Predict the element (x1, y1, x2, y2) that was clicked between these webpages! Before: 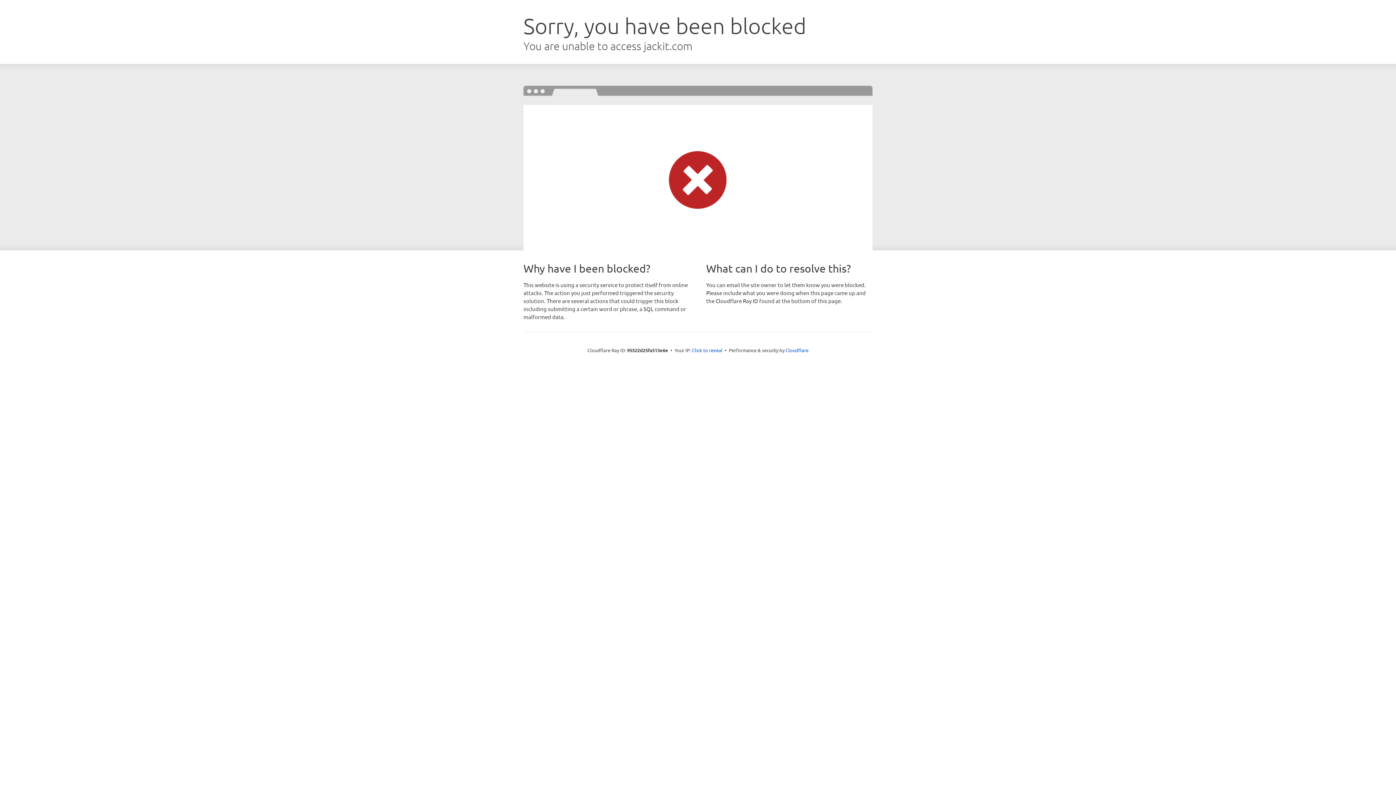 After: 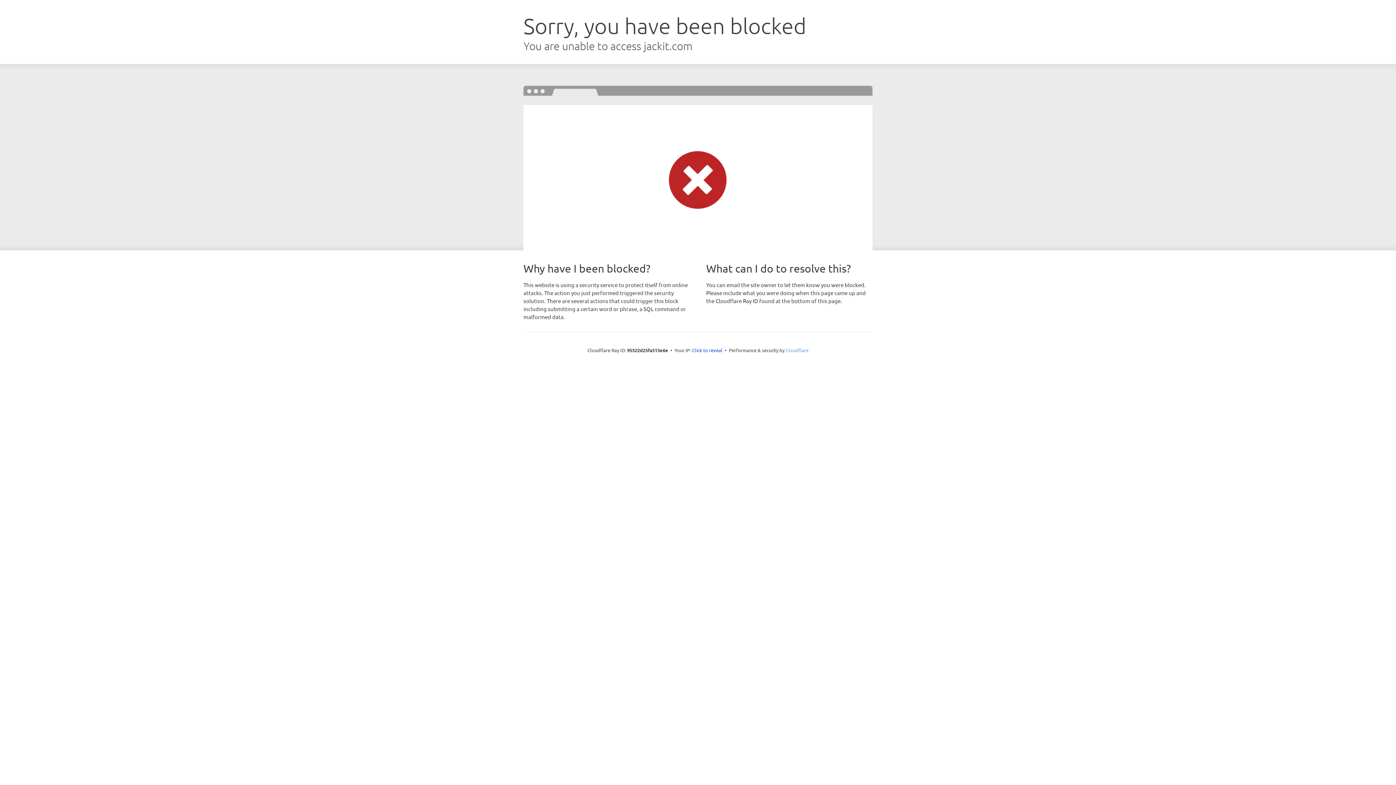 Action: label: Cloudflare bbox: (785, 347, 808, 353)